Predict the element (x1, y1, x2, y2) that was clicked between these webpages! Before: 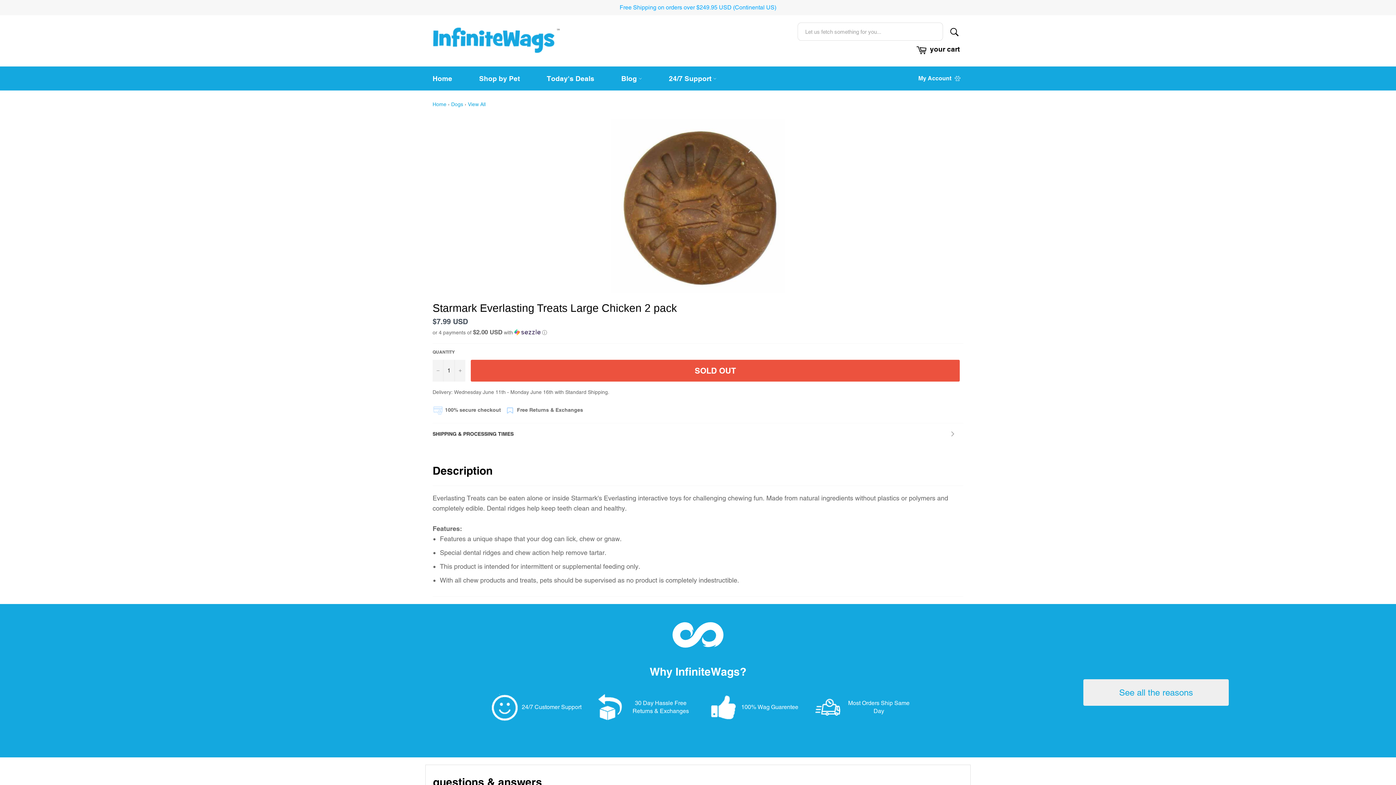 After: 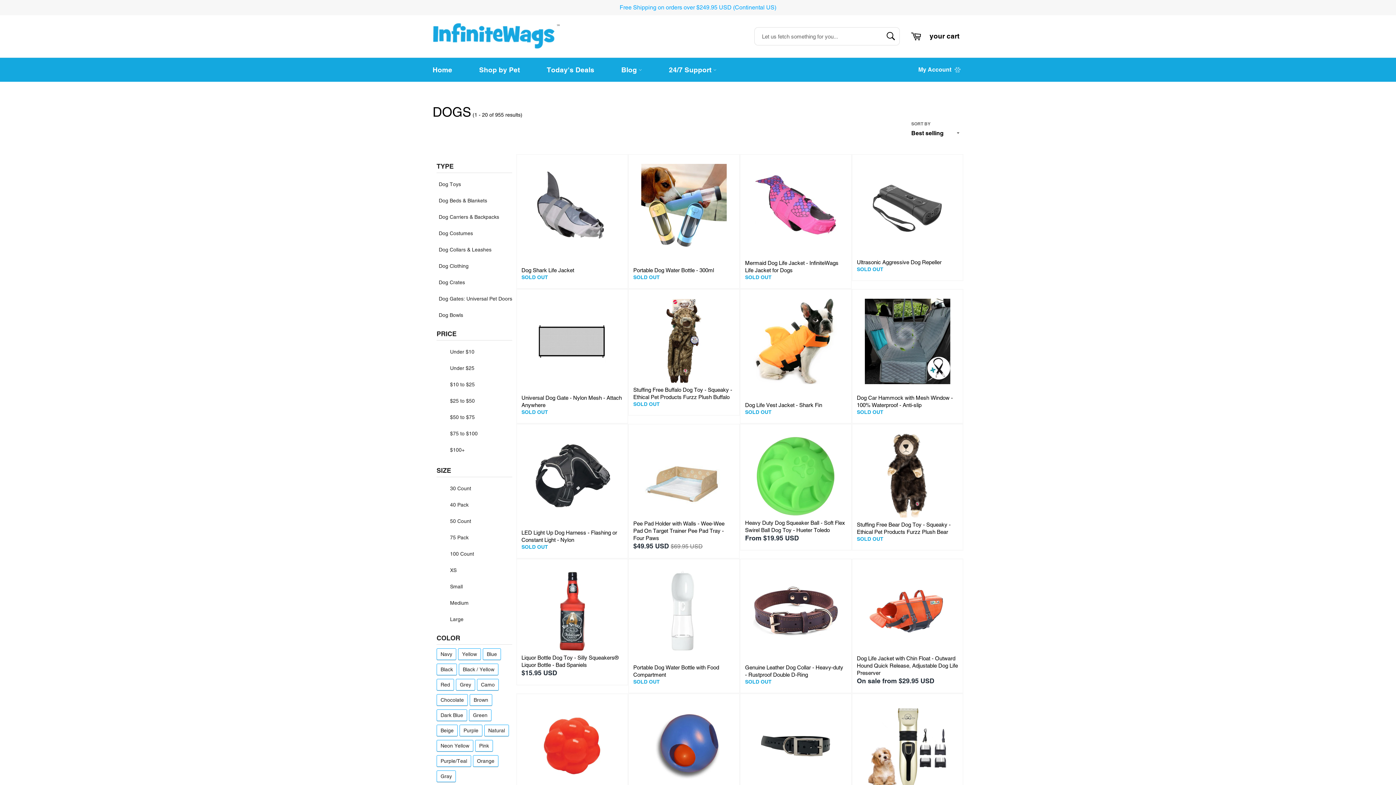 Action: label: Dogs bbox: (451, 101, 463, 107)